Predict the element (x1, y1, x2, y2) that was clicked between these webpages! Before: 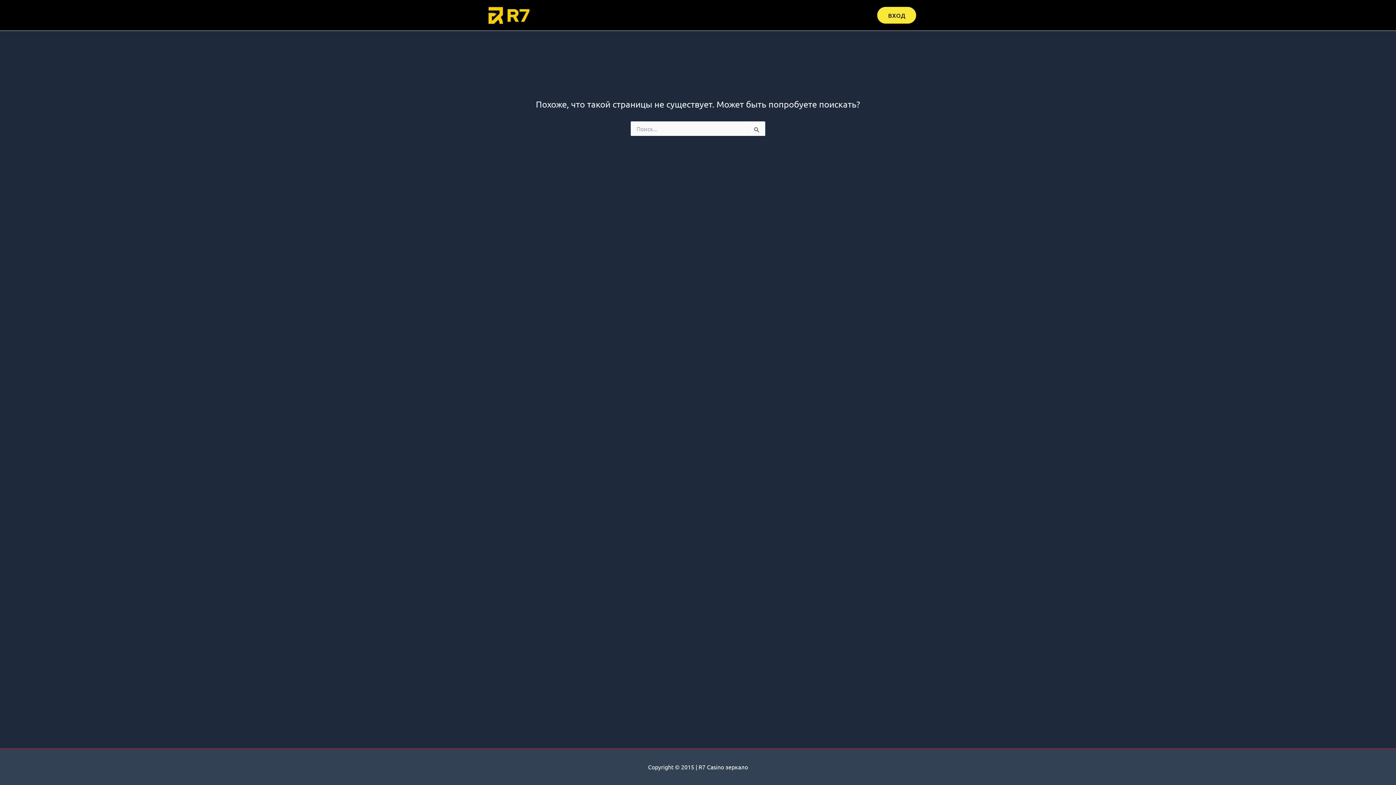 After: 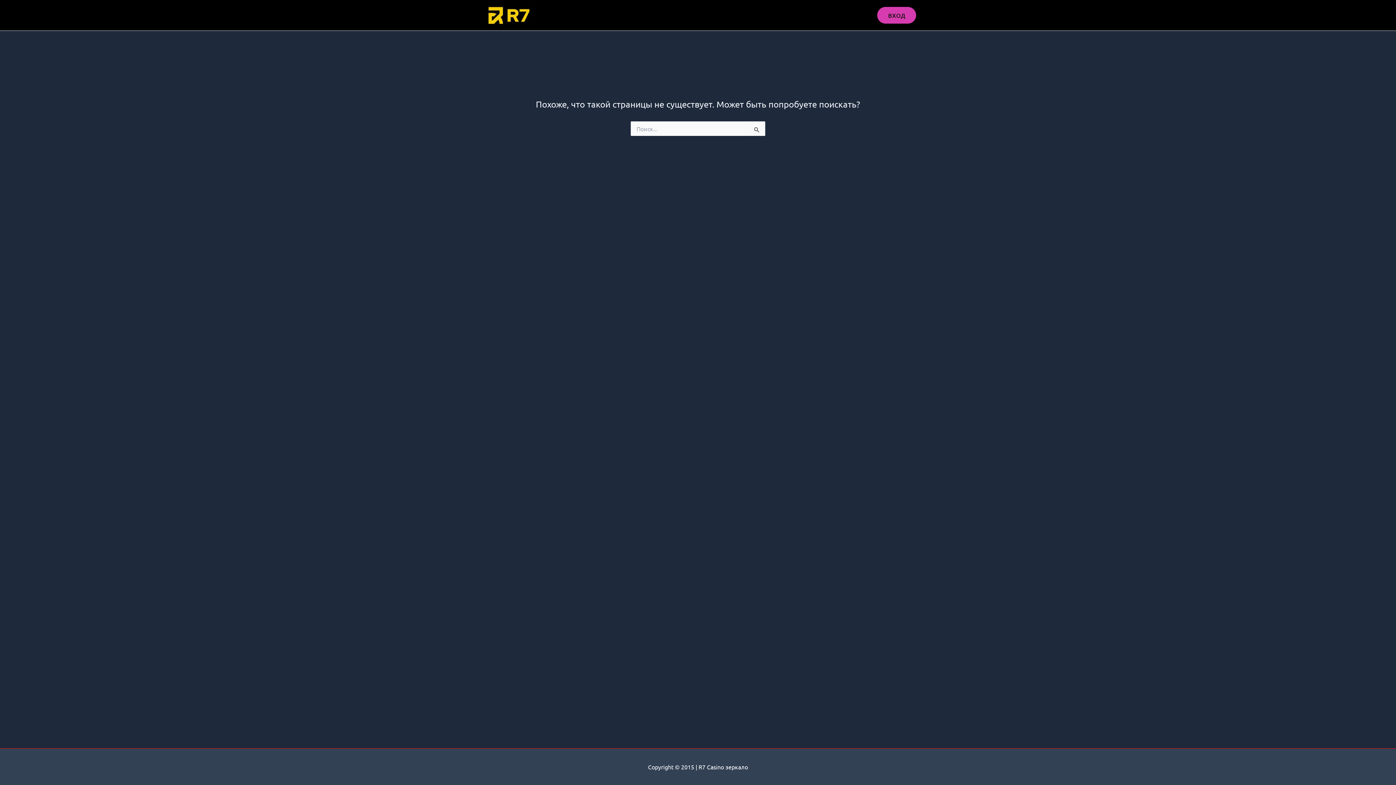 Action: label: ВХОД bbox: (877, 6, 916, 23)